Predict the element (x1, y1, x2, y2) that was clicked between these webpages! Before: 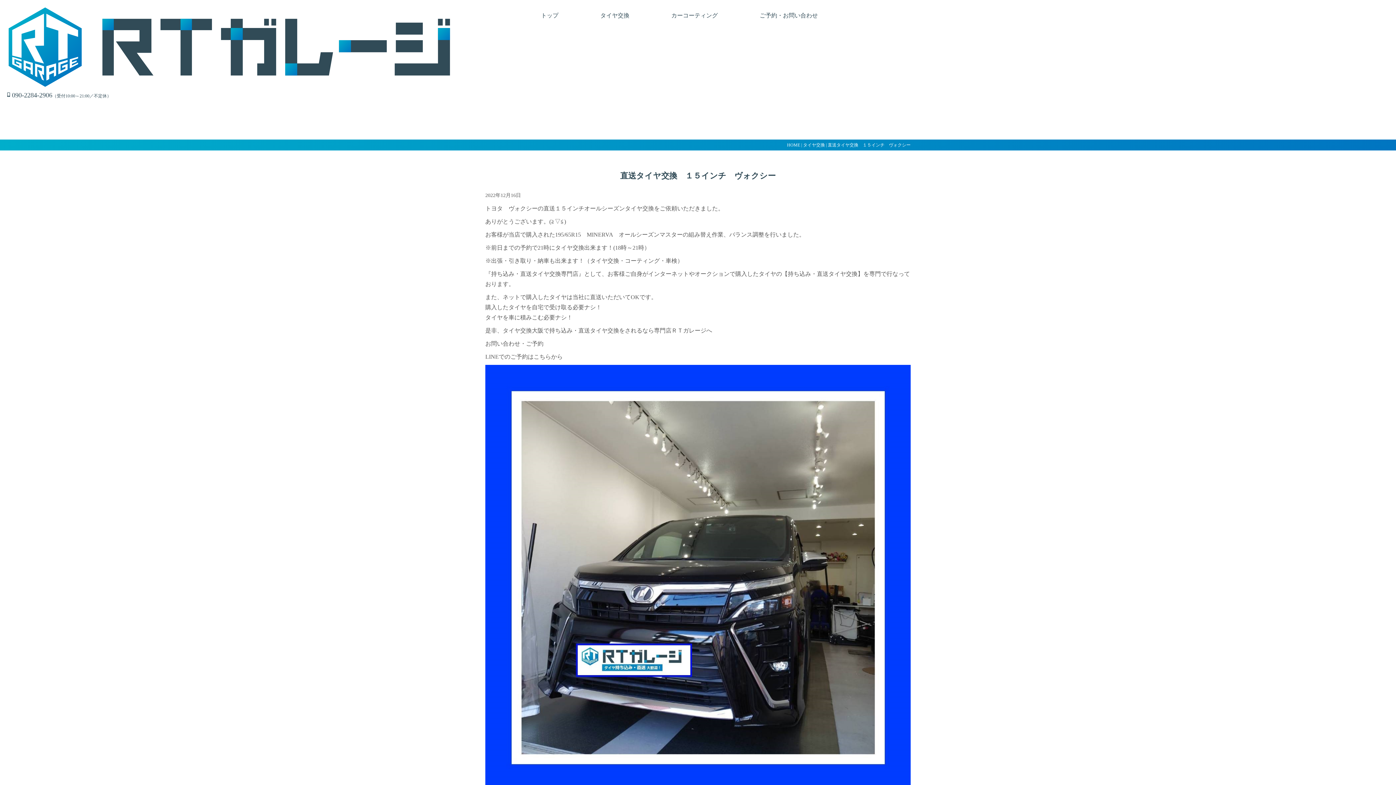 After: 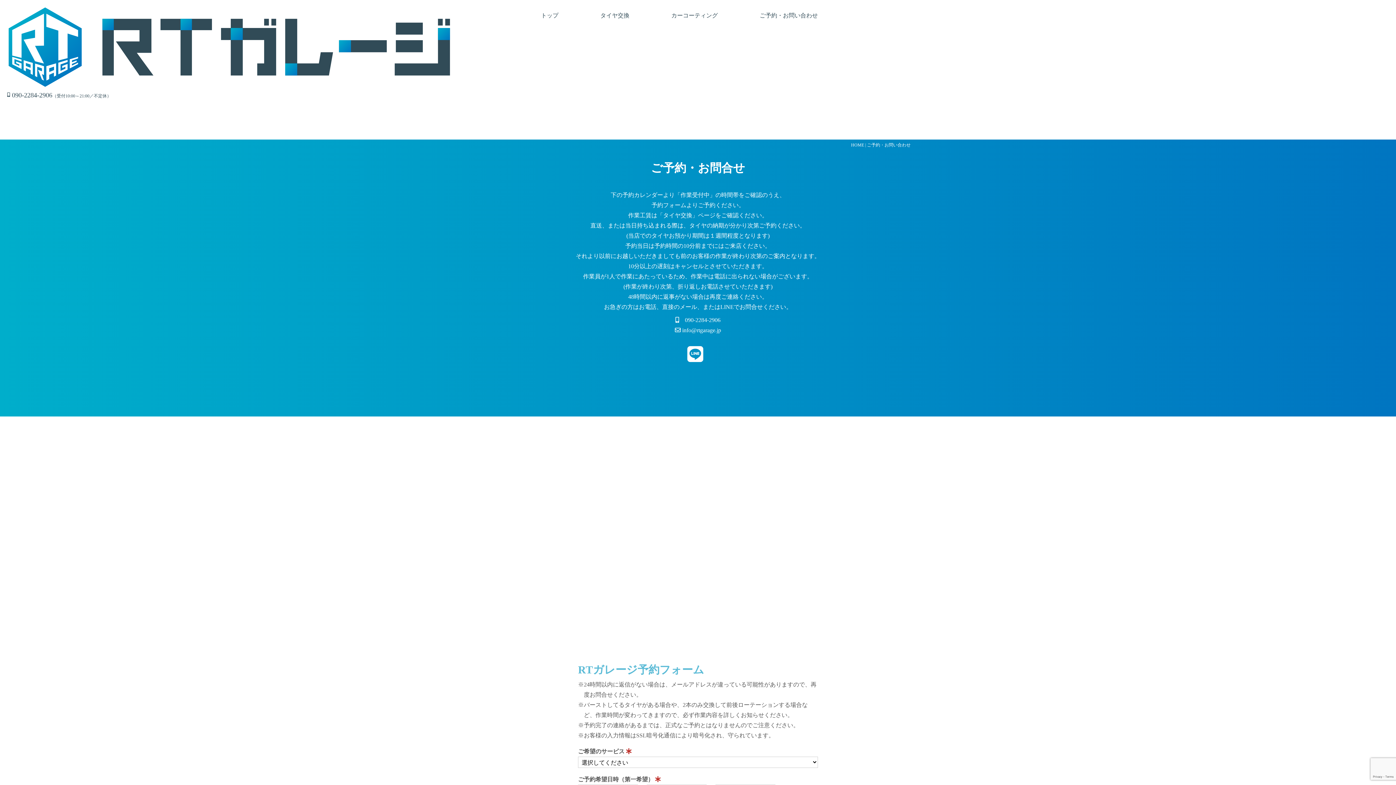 Action: bbox: (485, 340, 543, 346) label: お問い合わせ・ご予約